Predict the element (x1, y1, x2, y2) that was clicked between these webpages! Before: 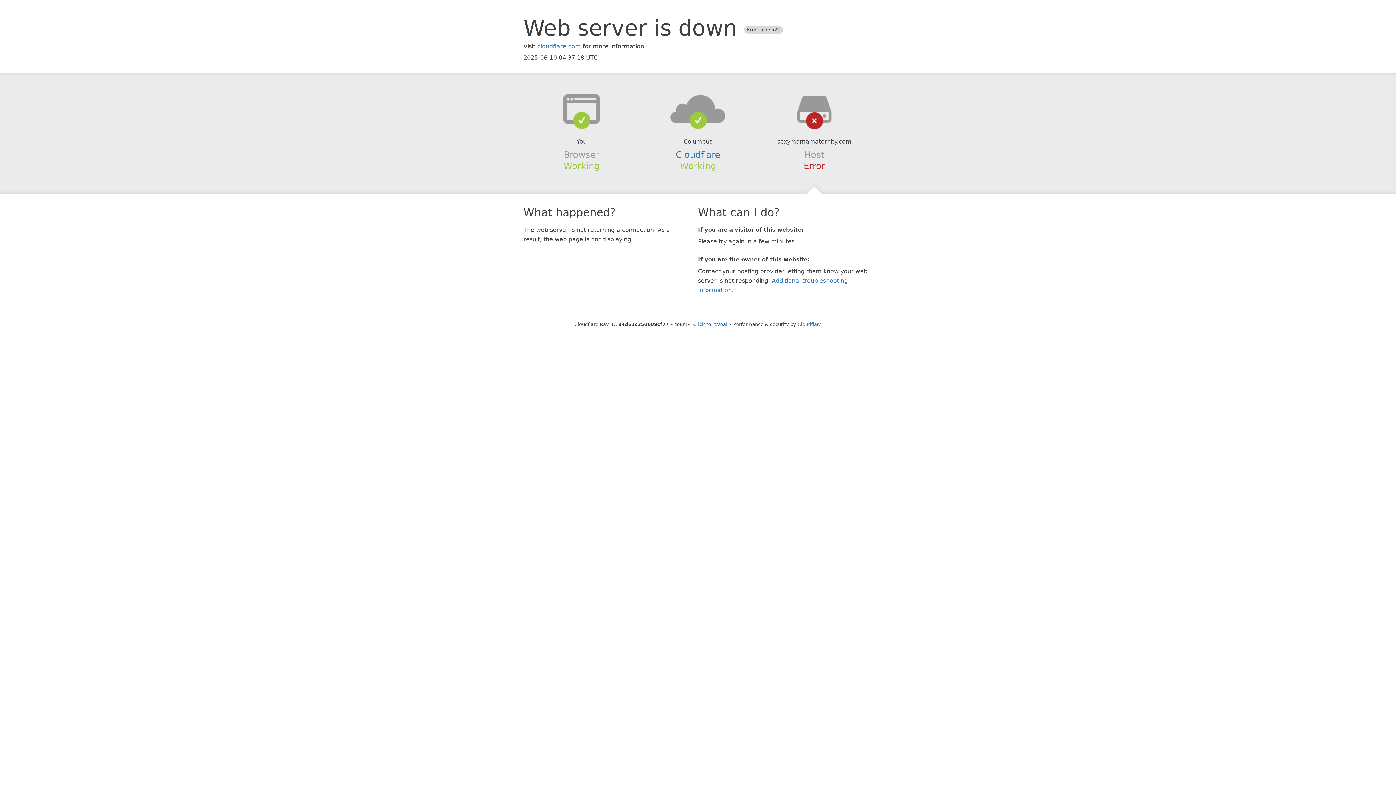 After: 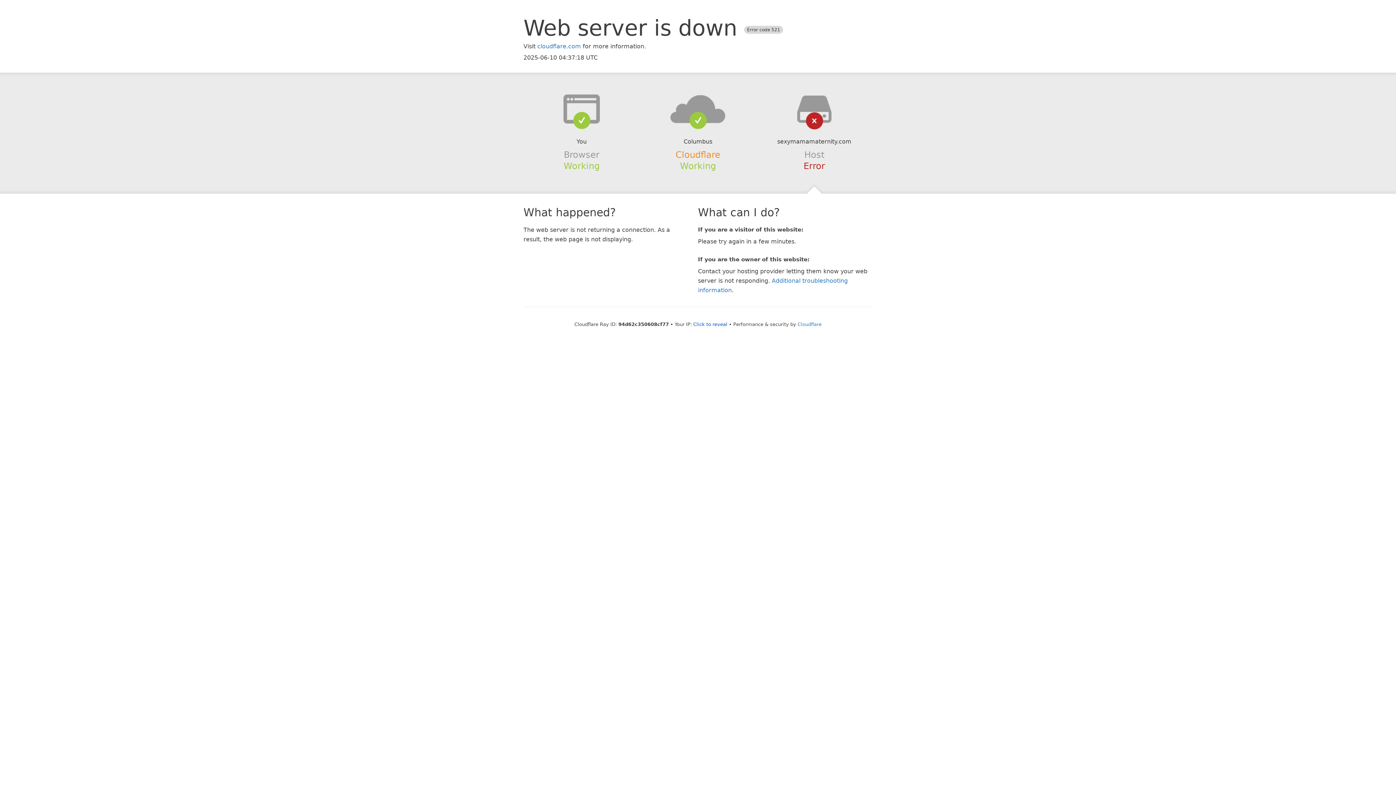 Action: label: Cloudflare bbox: (675, 149, 720, 159)